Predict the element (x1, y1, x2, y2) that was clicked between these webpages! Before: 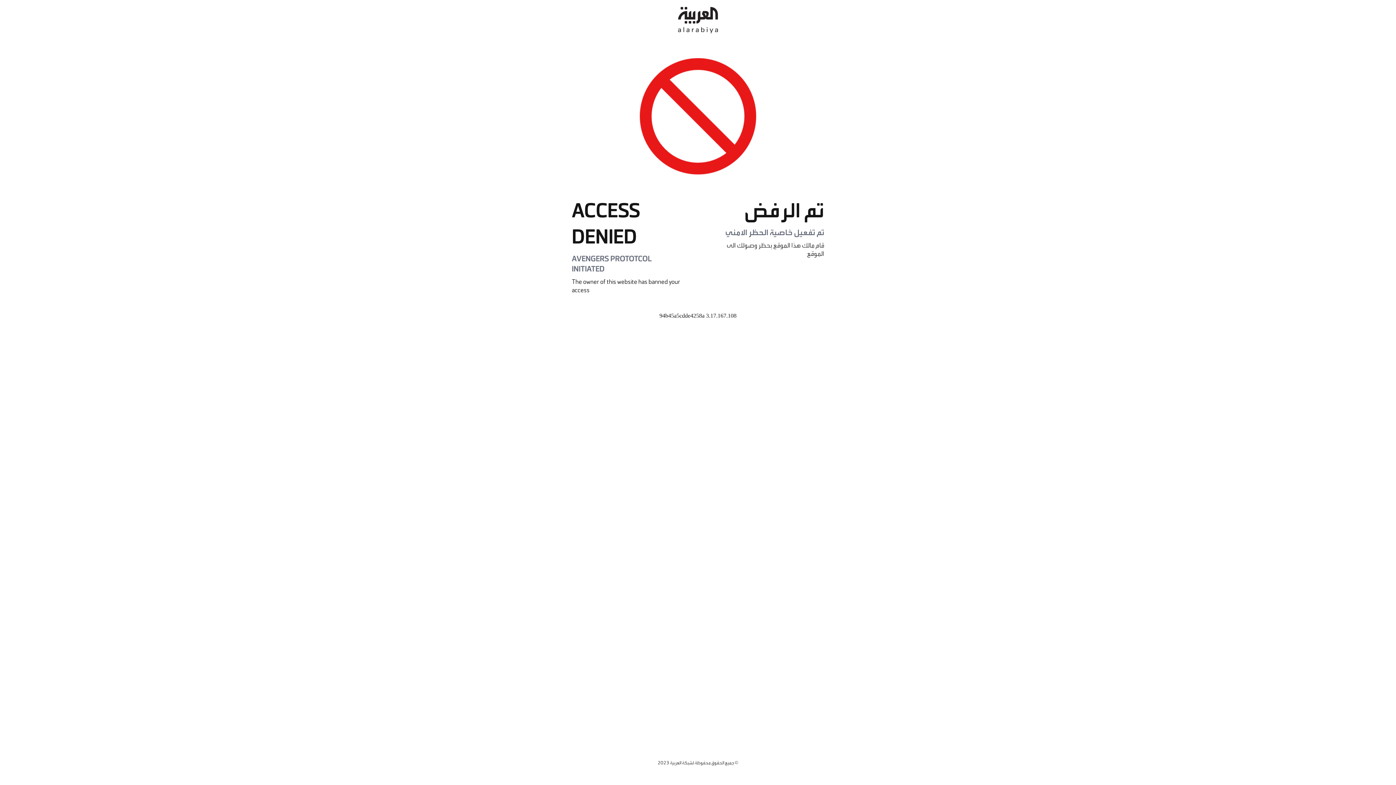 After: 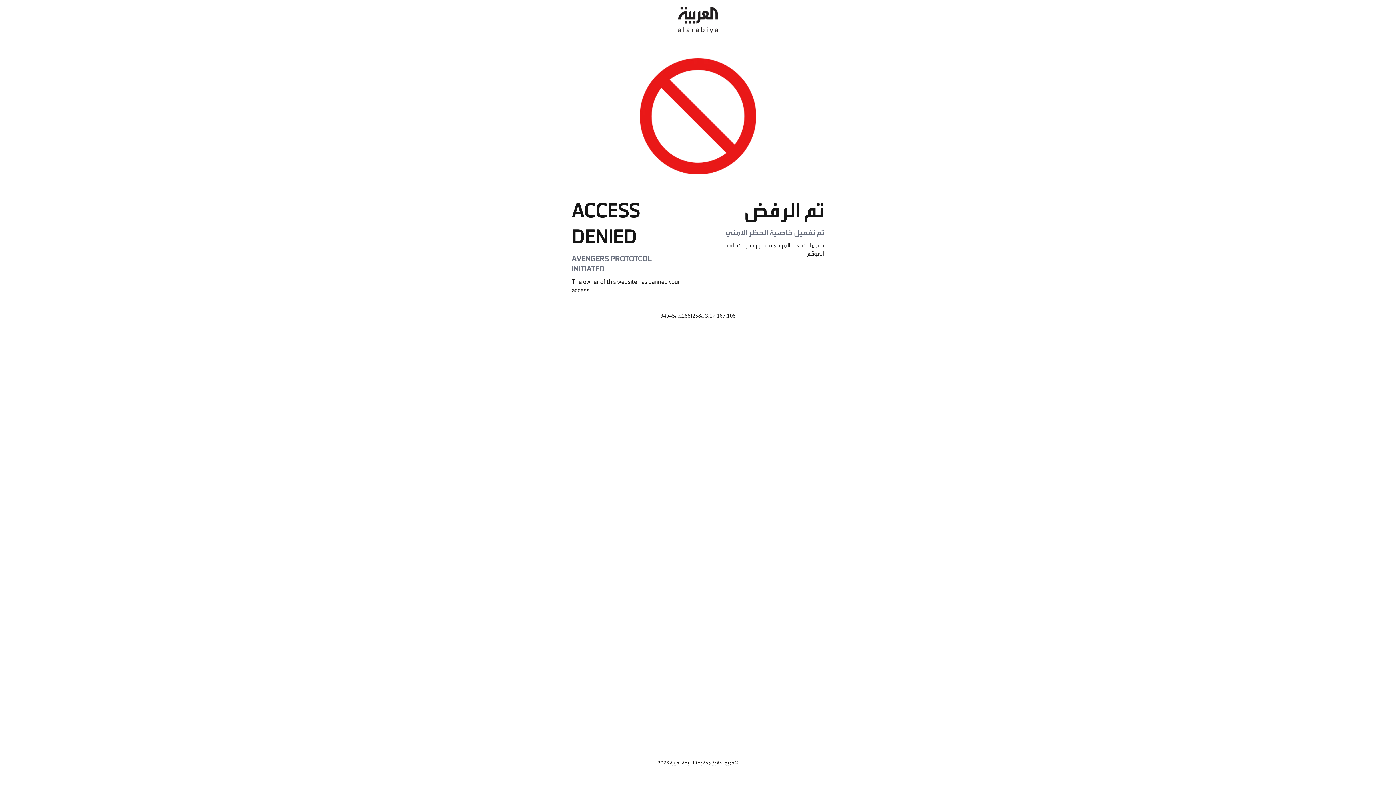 Action: bbox: (678, 0, 718, 40)